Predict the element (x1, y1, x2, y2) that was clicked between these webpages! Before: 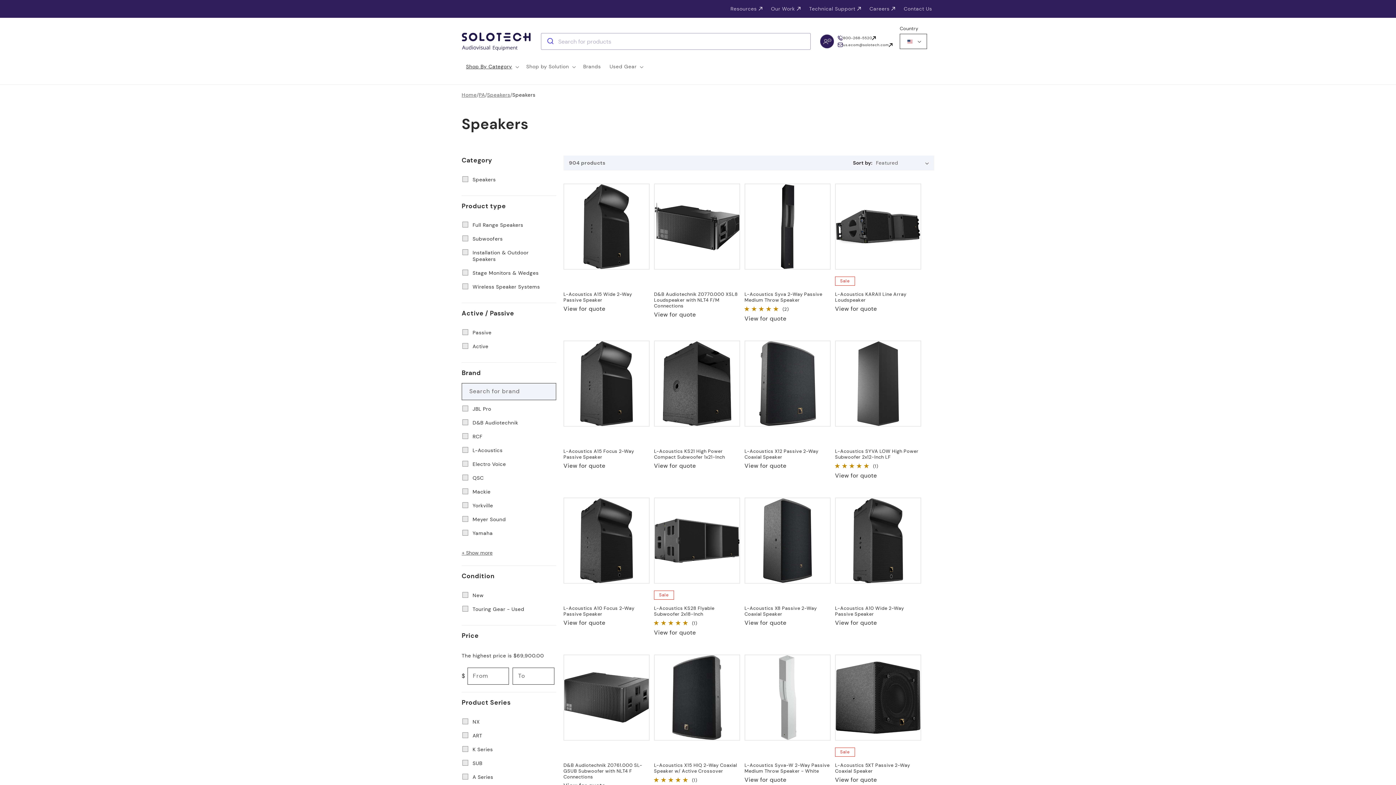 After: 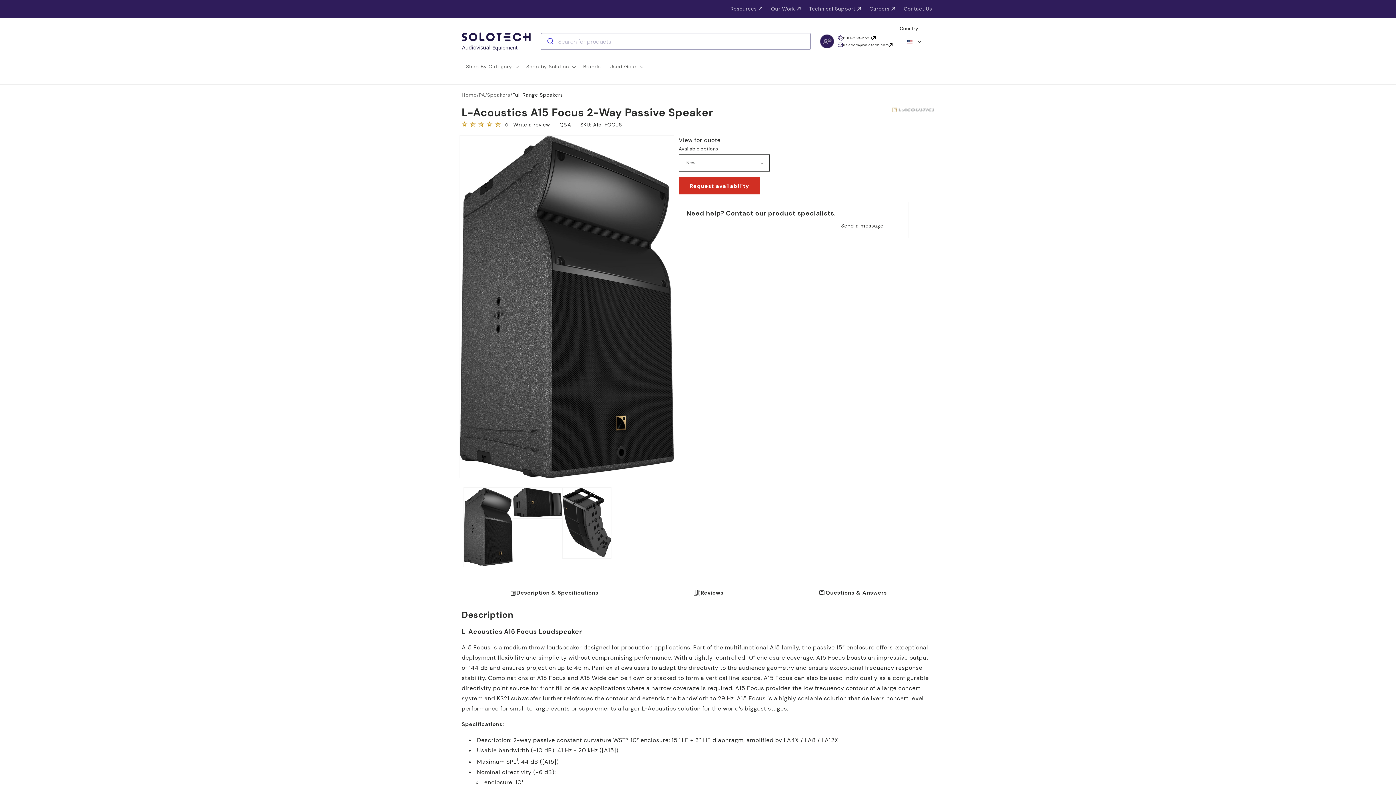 Action: label: L-Acoustics A15 Focus 2-Way Passive Speaker bbox: (563, 448, 649, 460)